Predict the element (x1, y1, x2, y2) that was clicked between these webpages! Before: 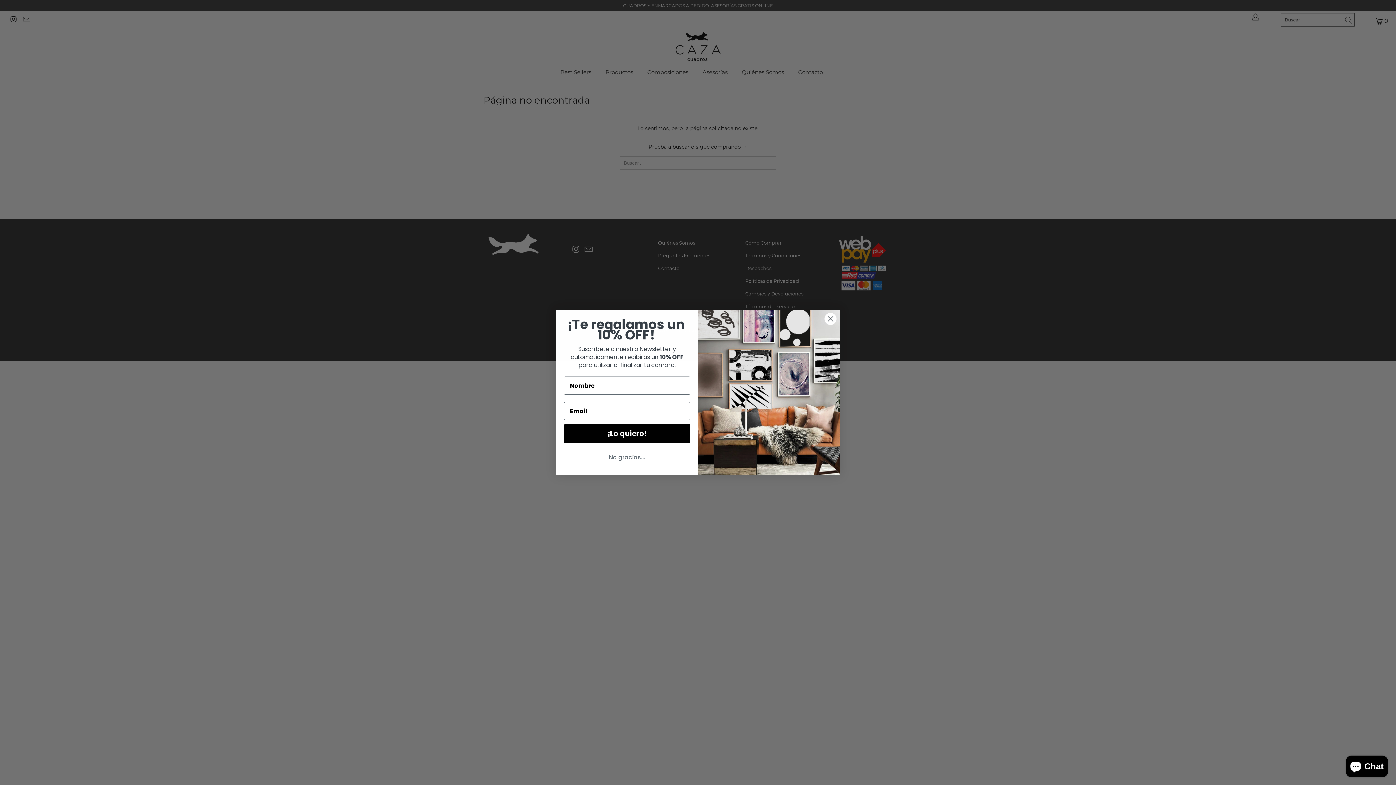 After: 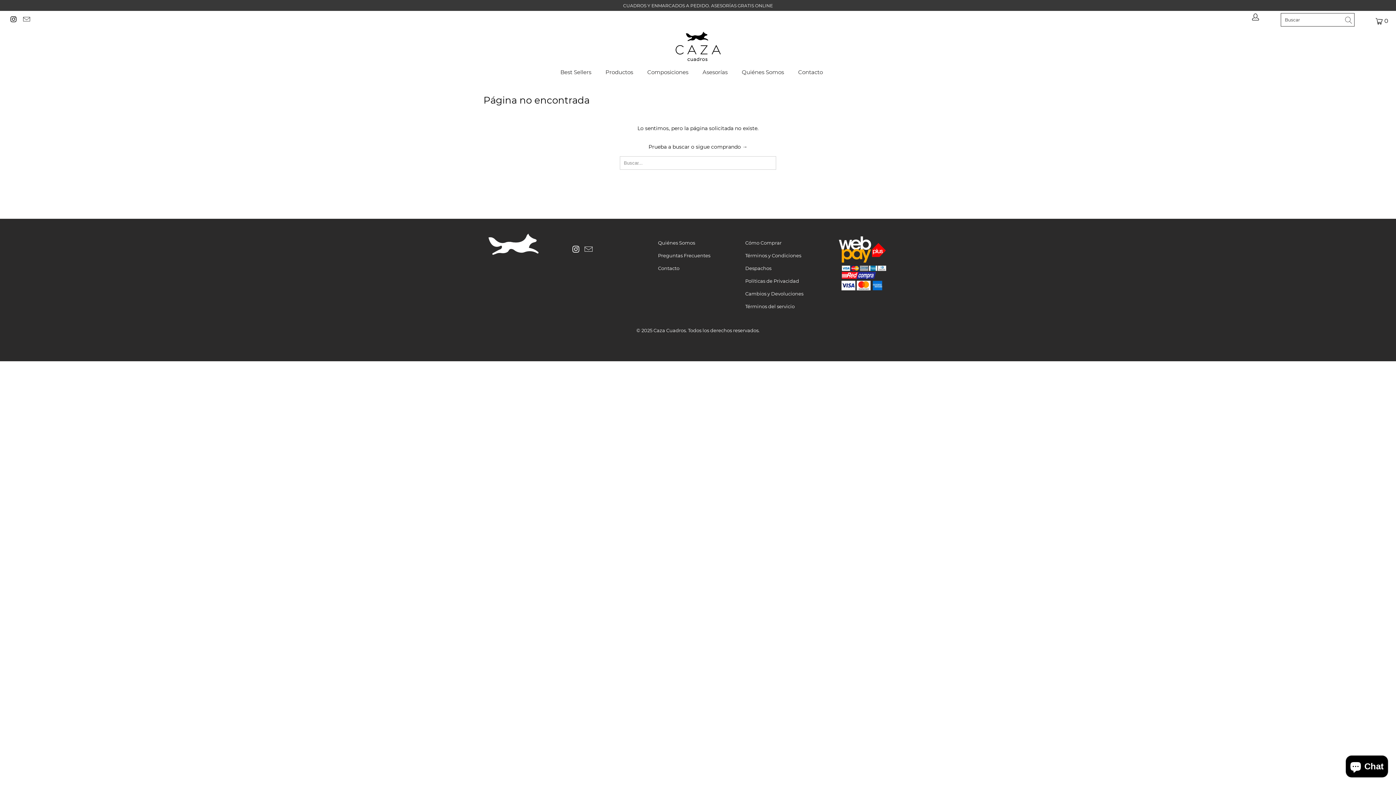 Action: bbox: (824, 312, 837, 325) label: Close dialog